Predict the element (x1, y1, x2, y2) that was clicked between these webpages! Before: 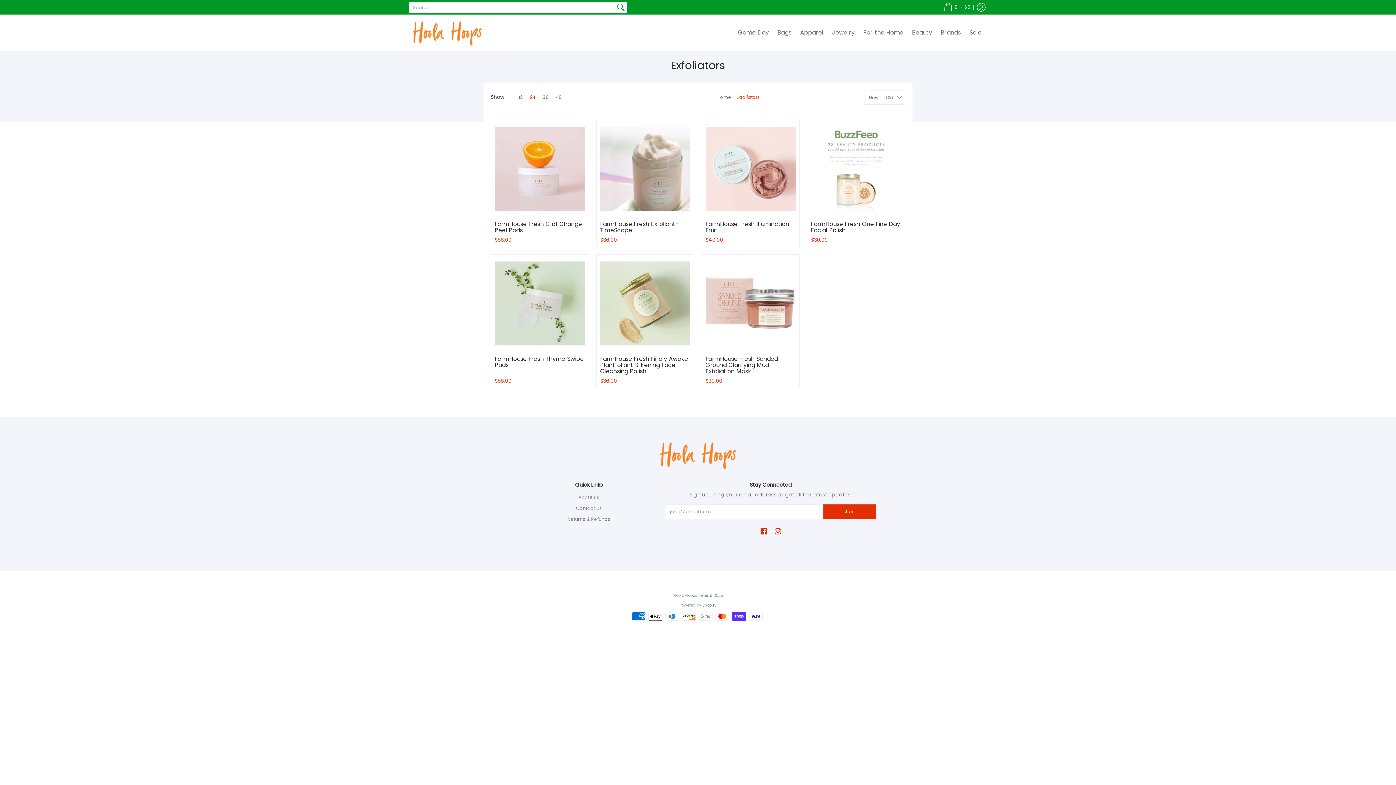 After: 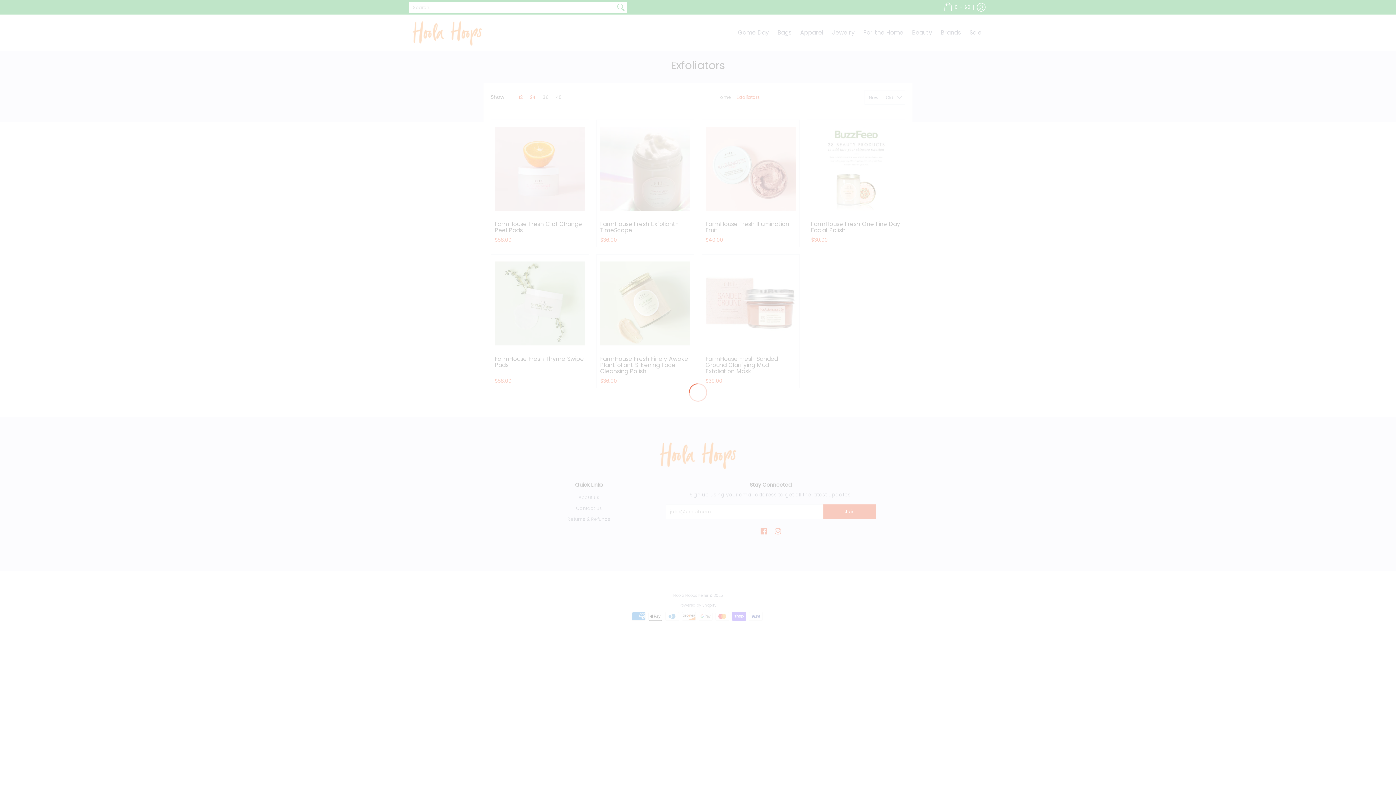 Action: bbox: (504, 94, 526, 100) label: Show 12